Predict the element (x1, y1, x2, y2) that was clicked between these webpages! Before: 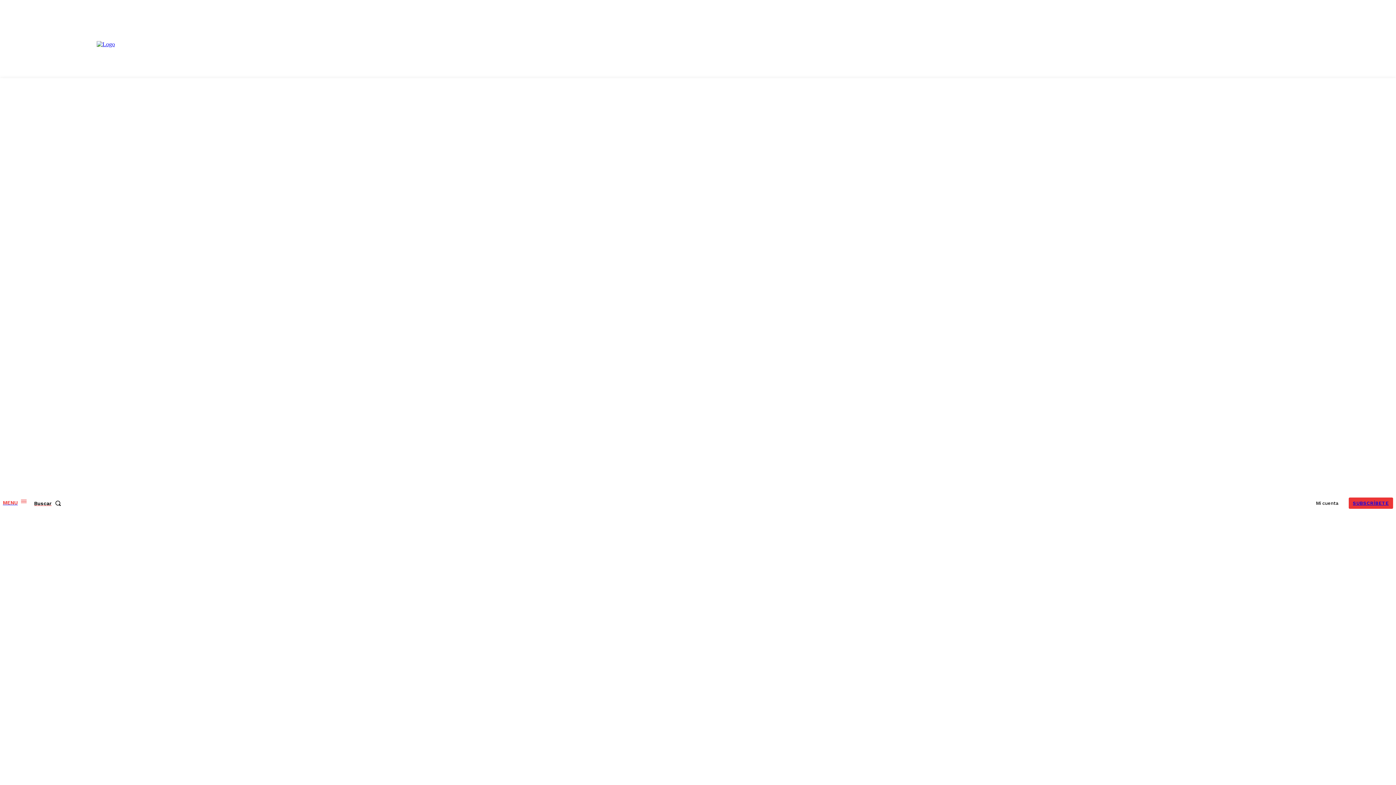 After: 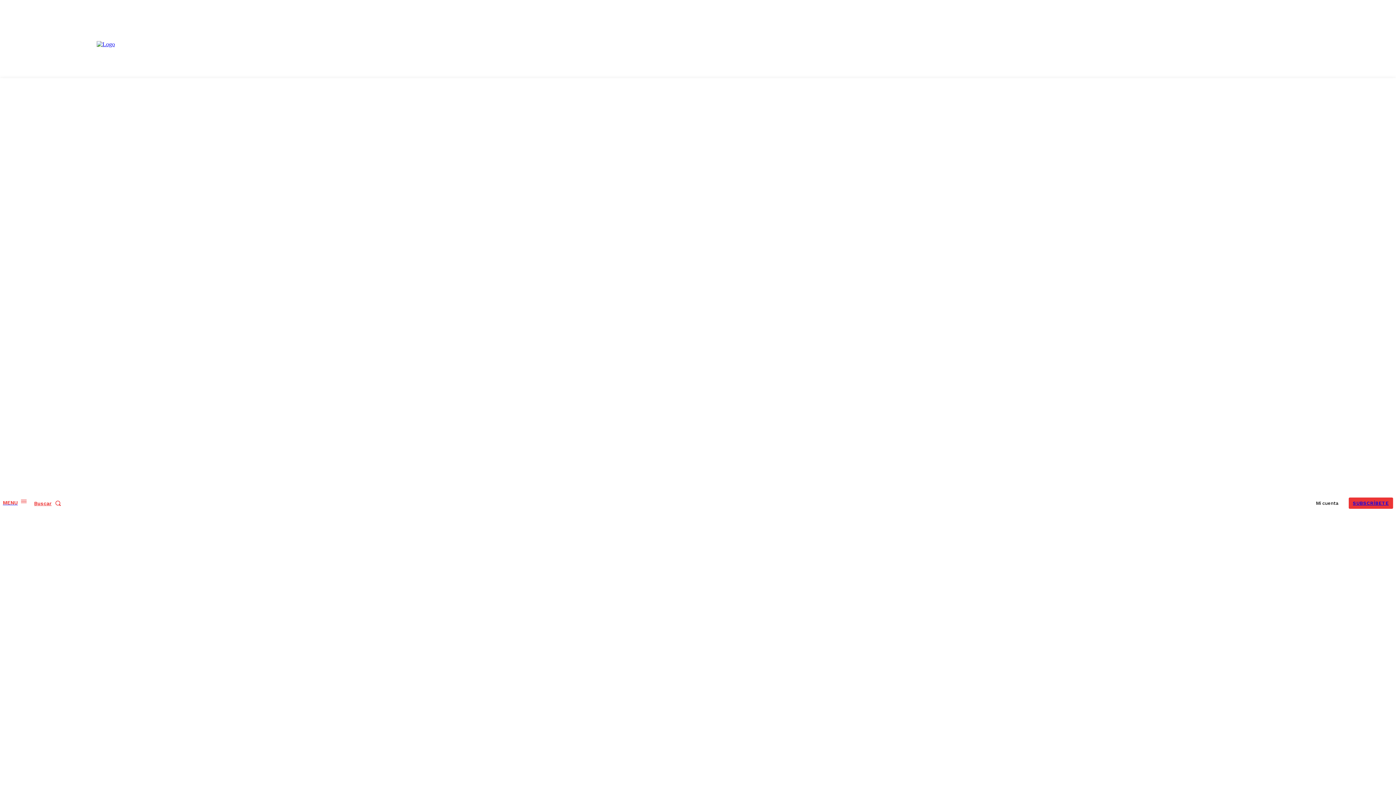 Action: bbox: (34, 495, 64, 511) label: Search